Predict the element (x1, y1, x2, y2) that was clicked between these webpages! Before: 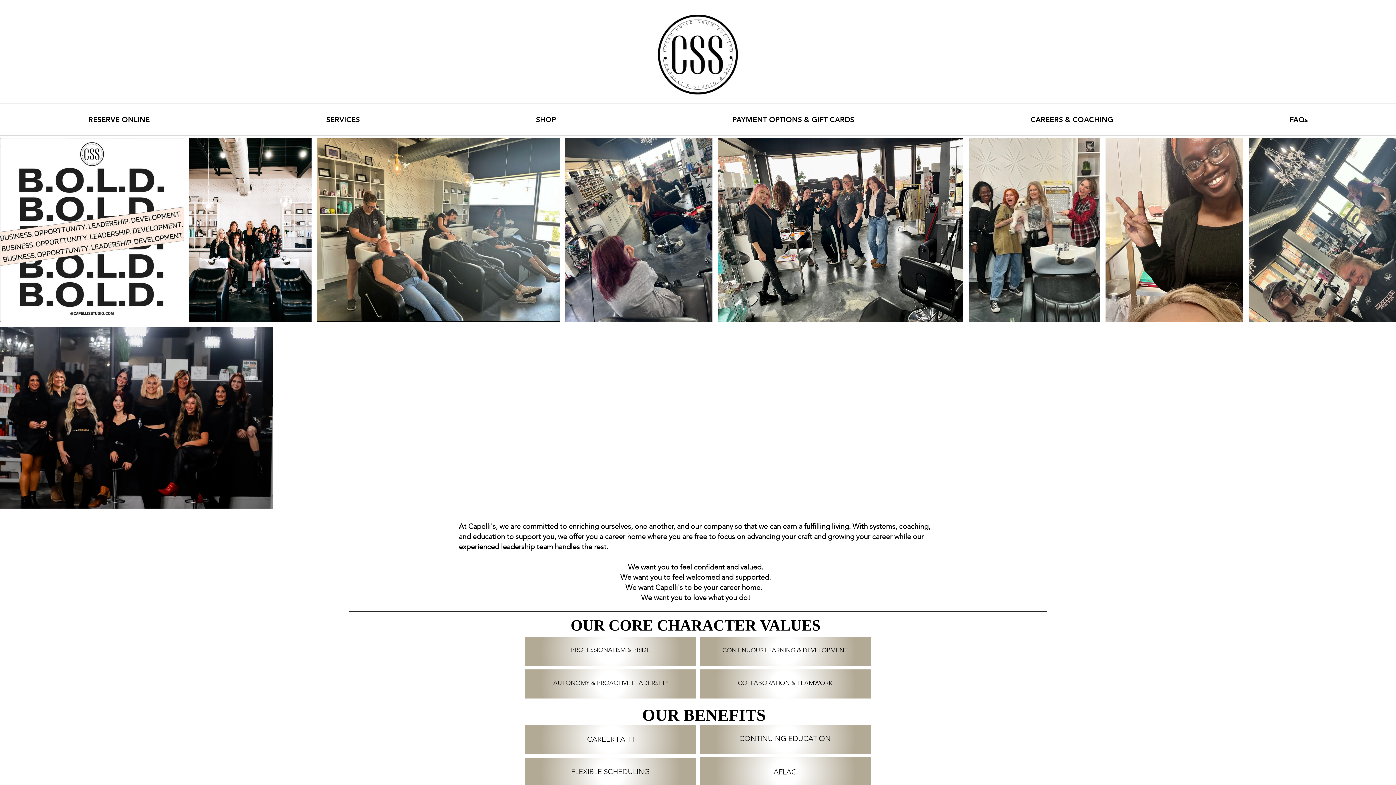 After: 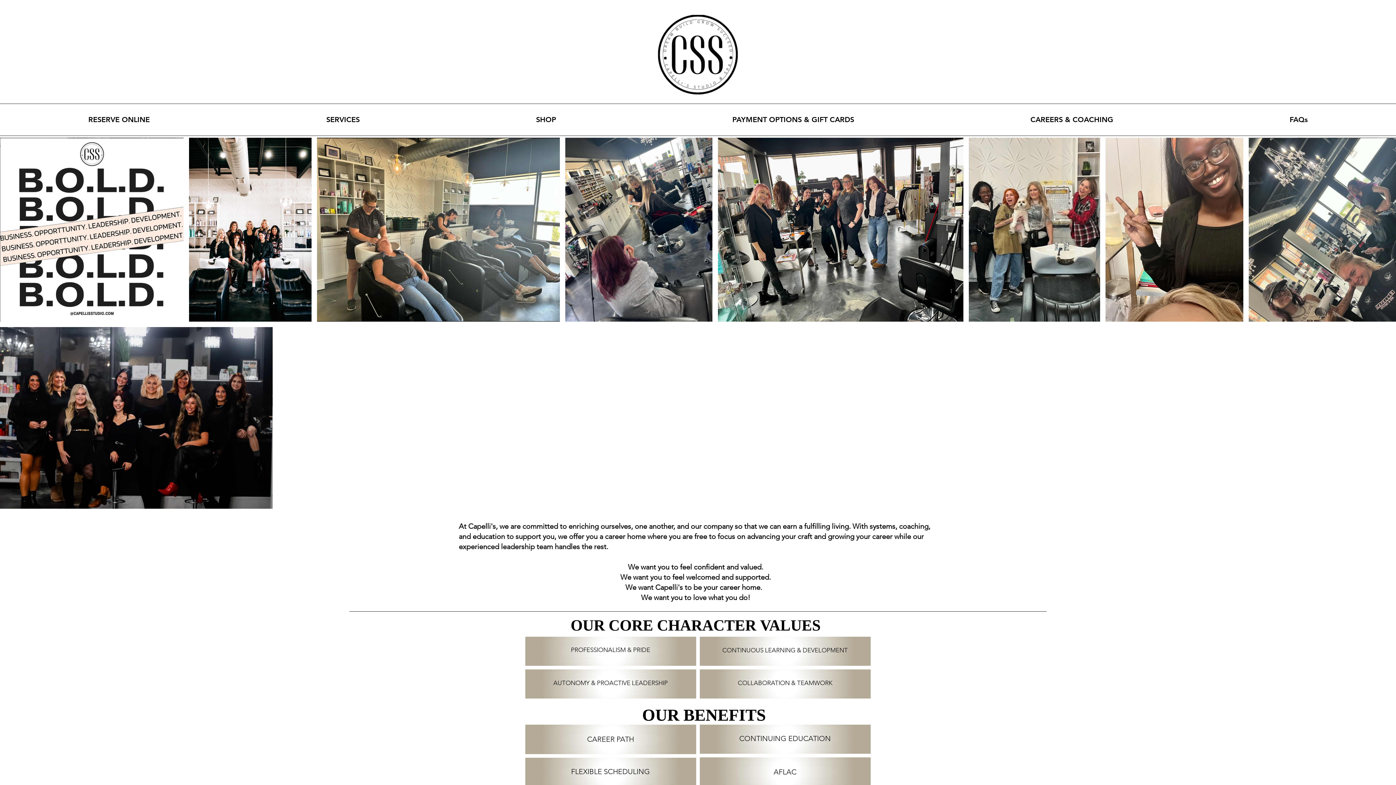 Action: bbox: (942, 104, 1201, 135) label: CAREERS & COACHING